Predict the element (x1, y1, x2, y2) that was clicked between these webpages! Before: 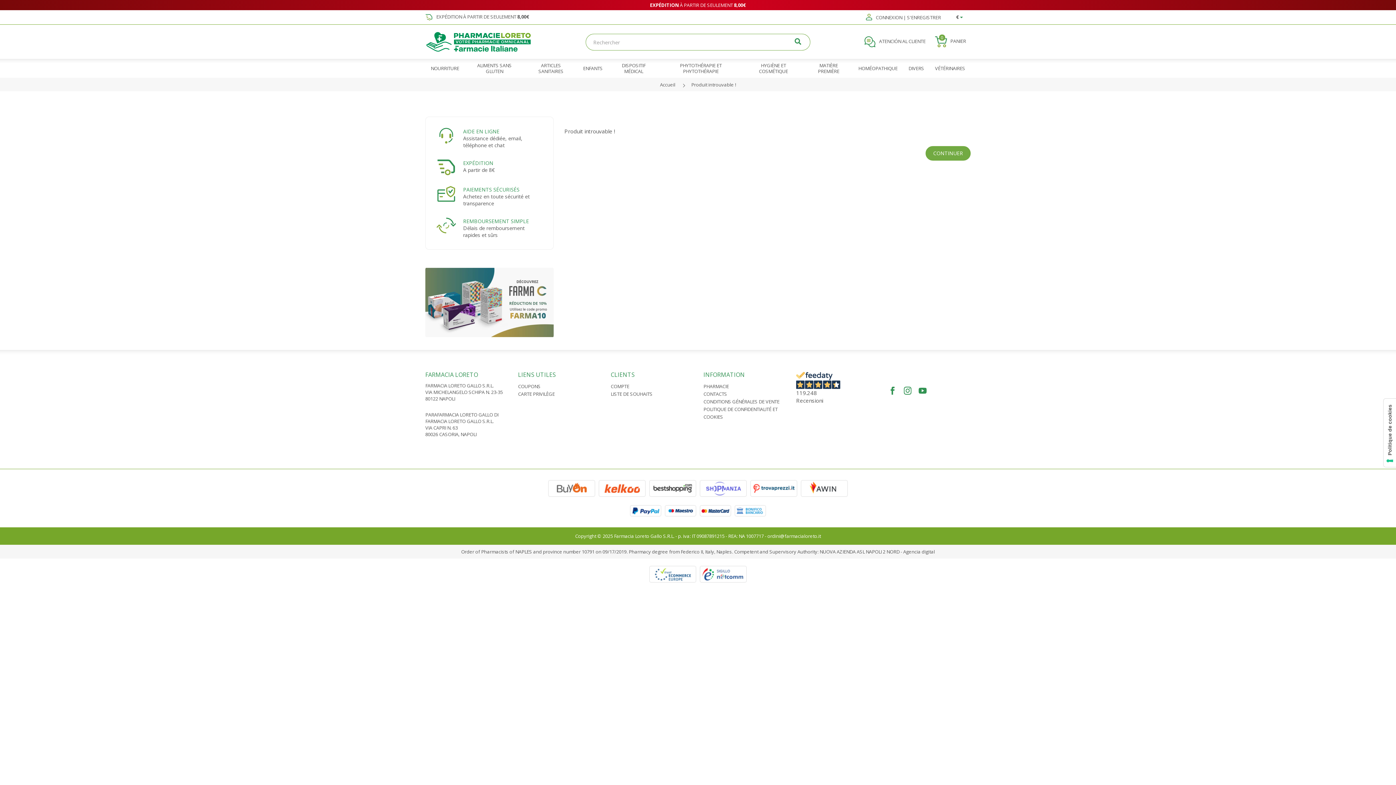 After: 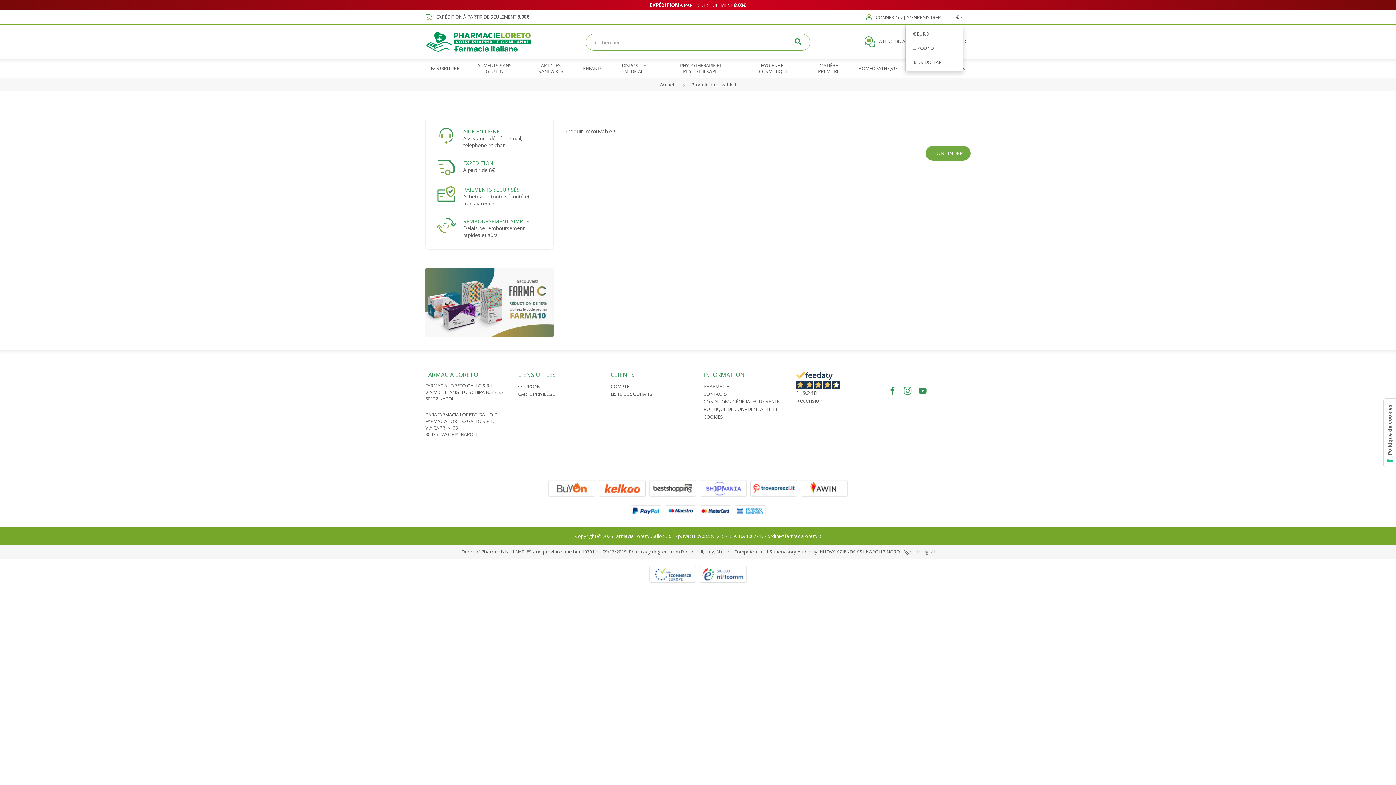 Action: label: €  bbox: (956, 10, 963, 24)